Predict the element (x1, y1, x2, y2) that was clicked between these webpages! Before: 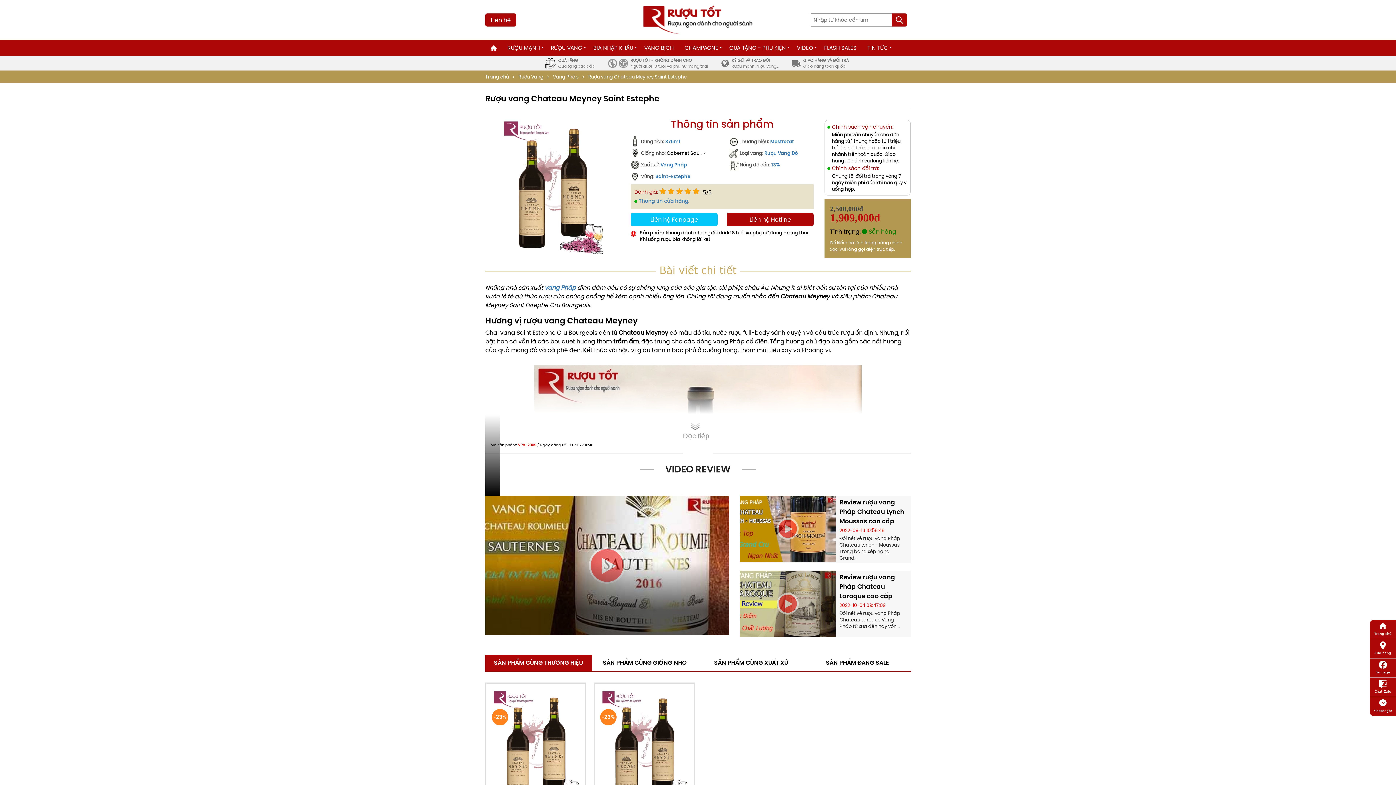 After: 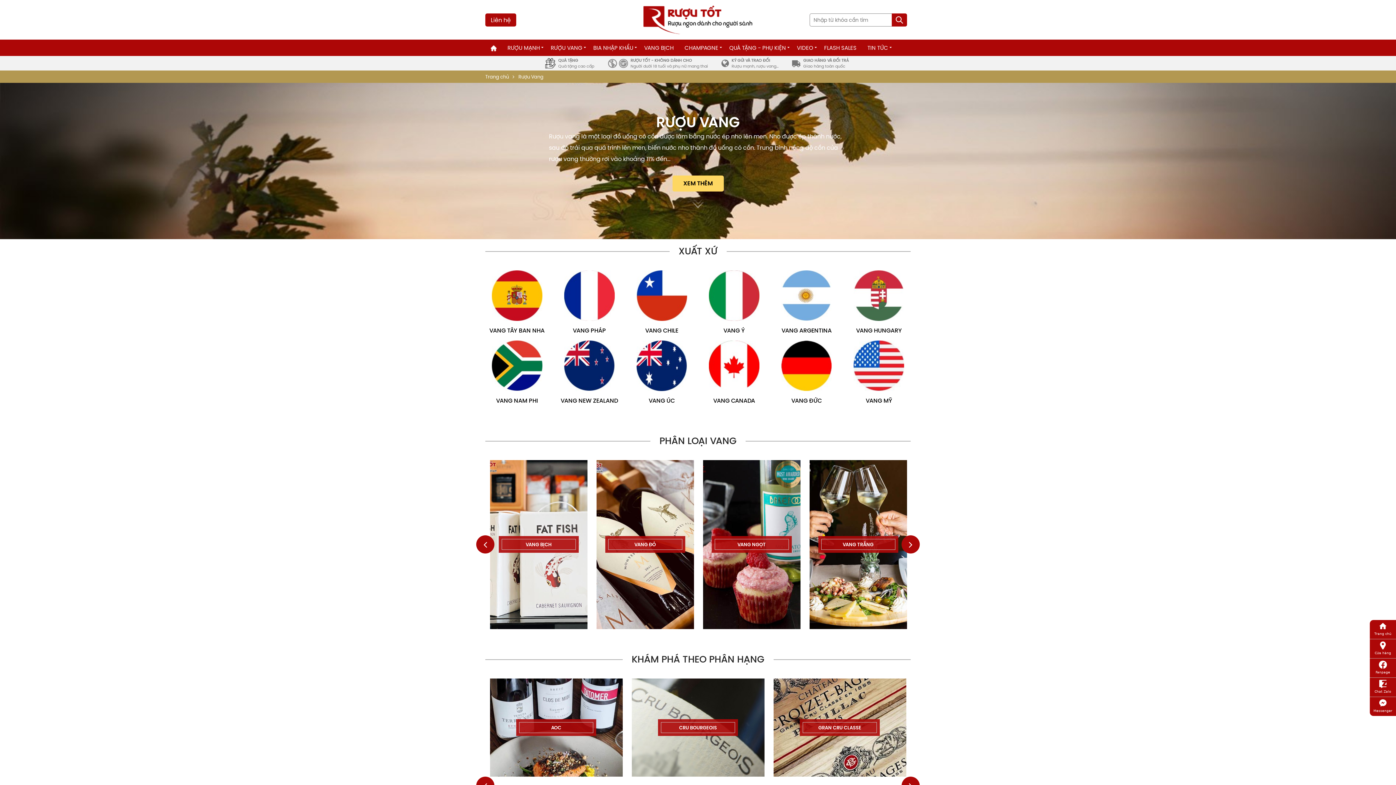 Action: label: Rượu Vang bbox: (518, 73, 543, 80)